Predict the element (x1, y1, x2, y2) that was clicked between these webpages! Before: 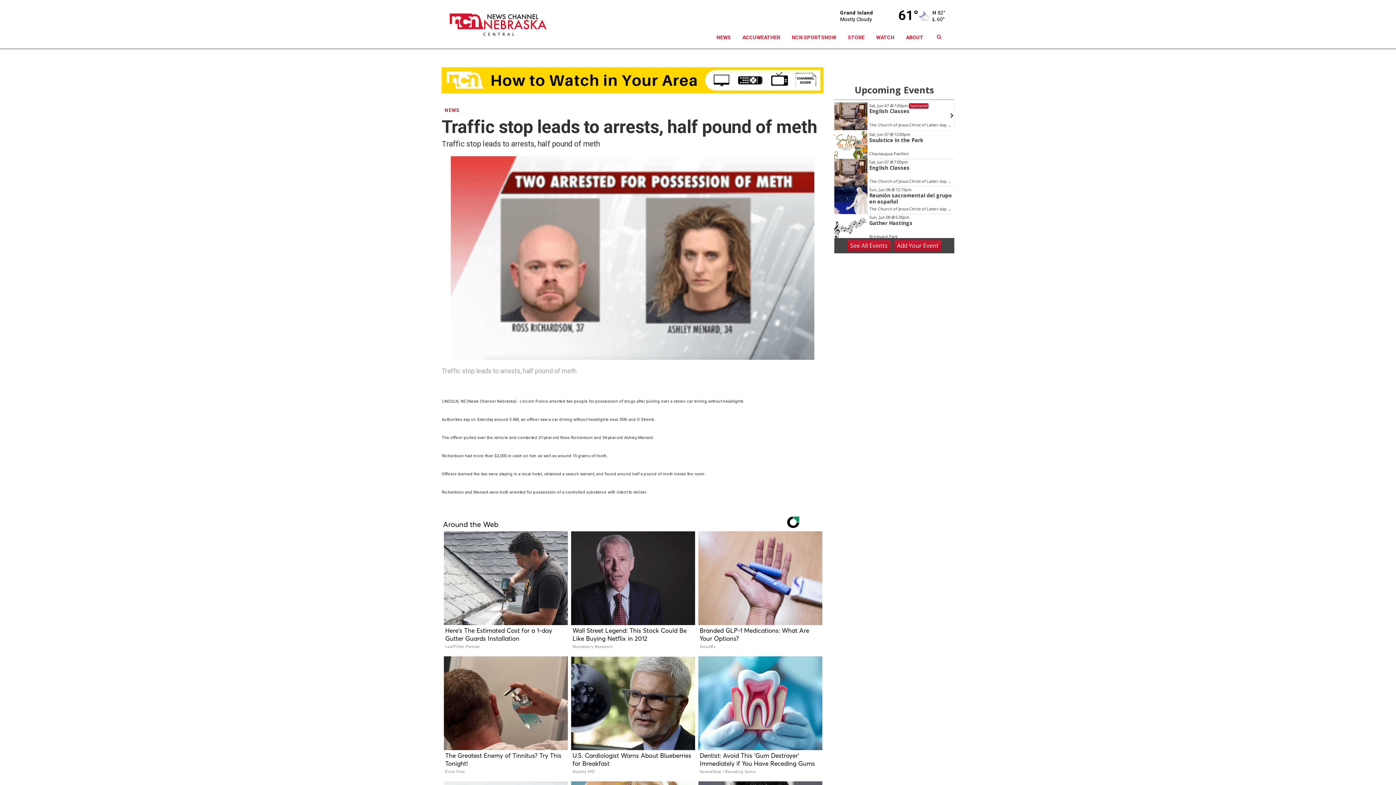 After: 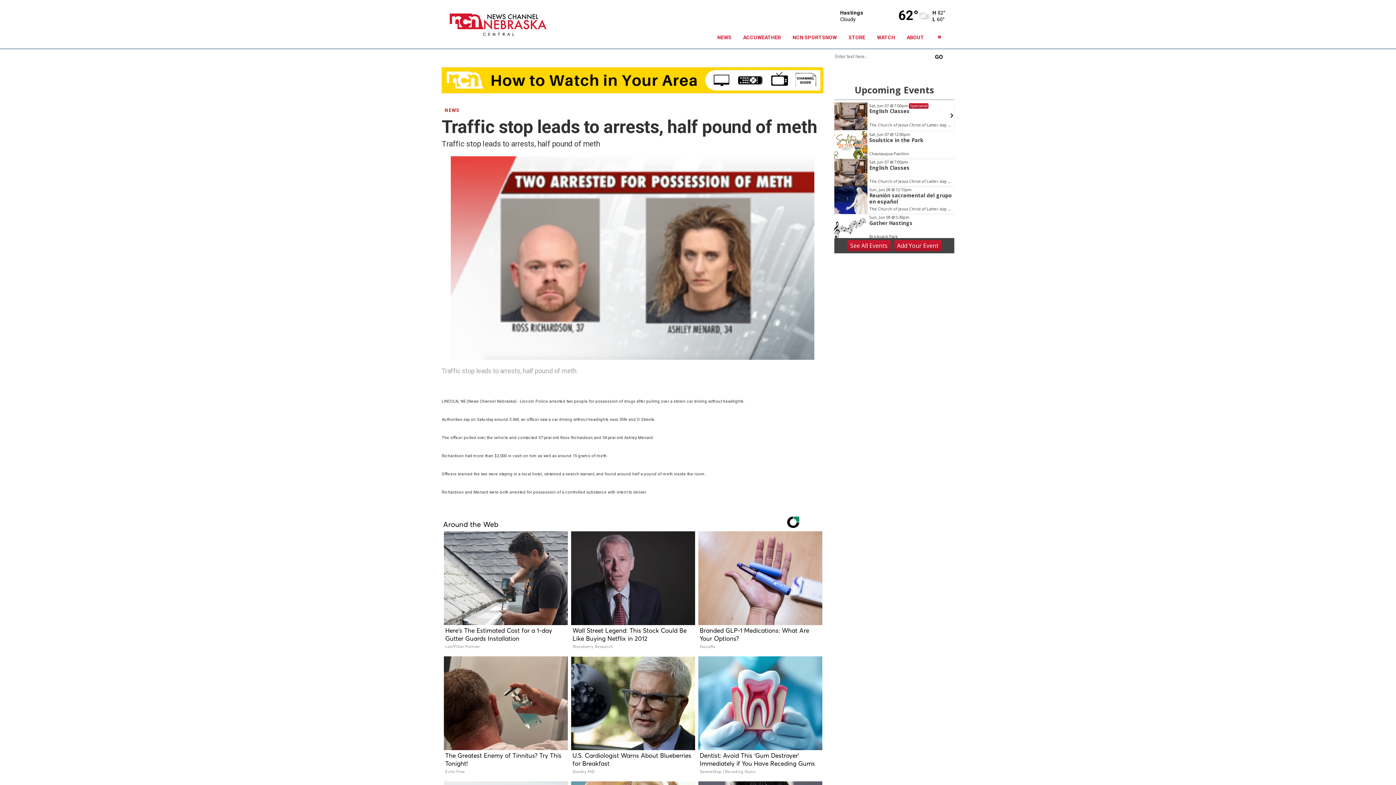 Action: bbox: (934, 33, 943, 41)